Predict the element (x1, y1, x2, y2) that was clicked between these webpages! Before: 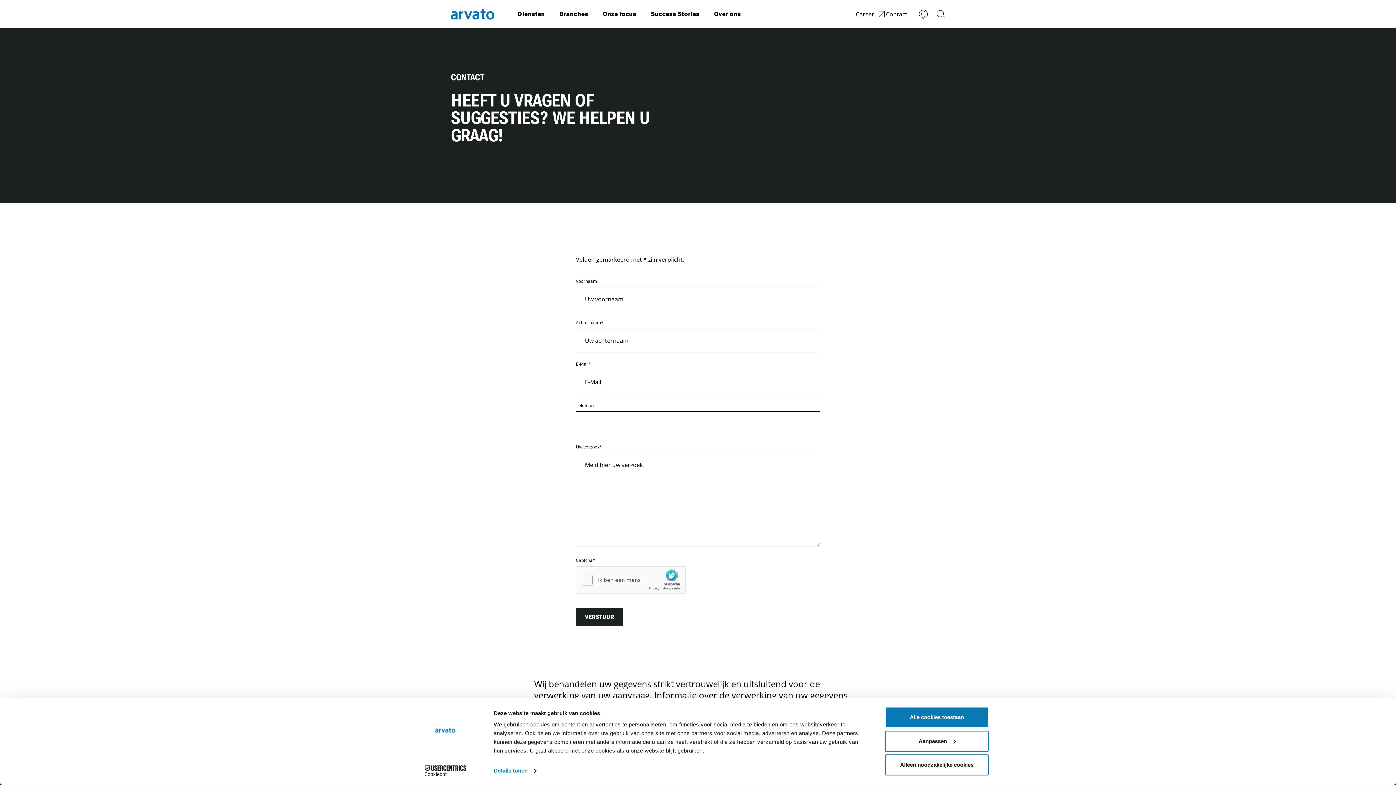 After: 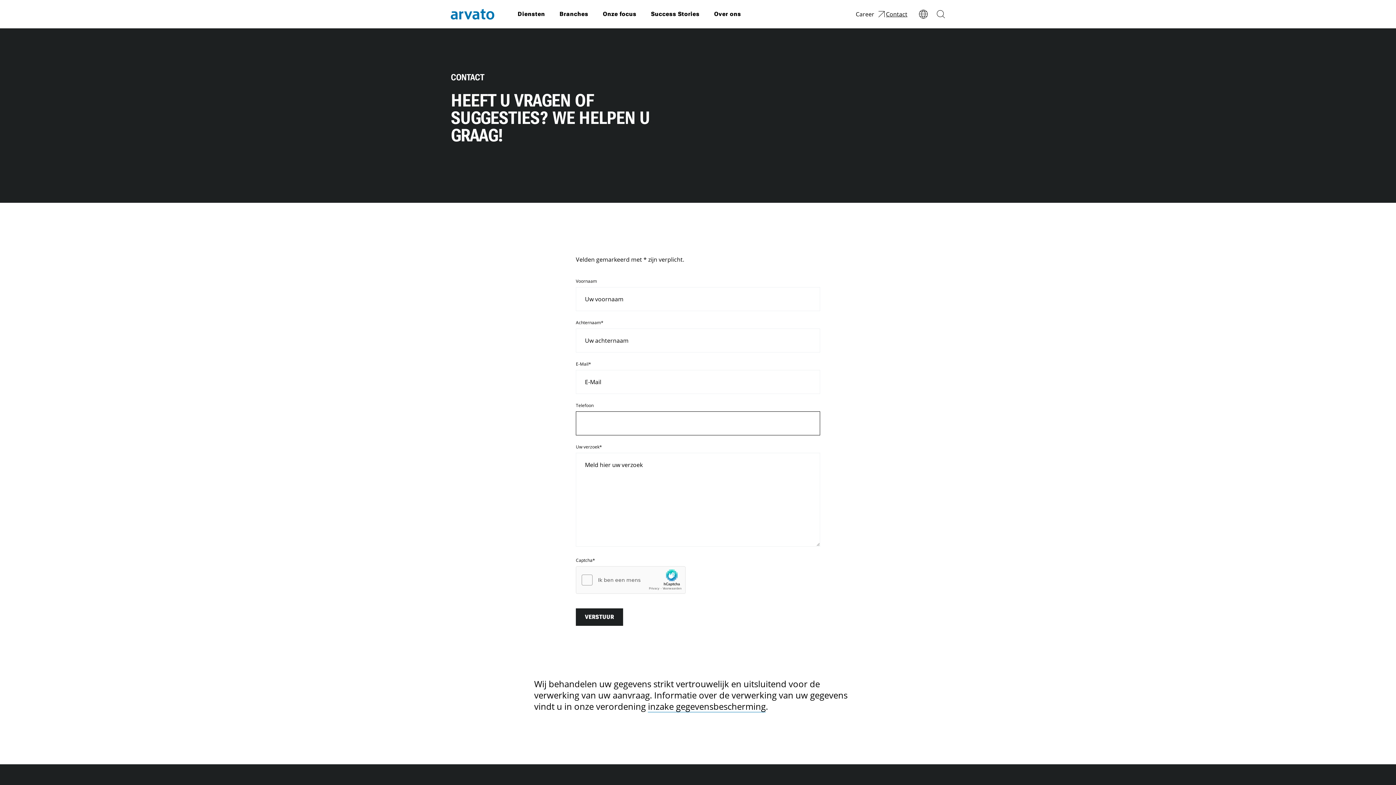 Action: label: Alle cookies toestaan bbox: (885, 707, 989, 728)